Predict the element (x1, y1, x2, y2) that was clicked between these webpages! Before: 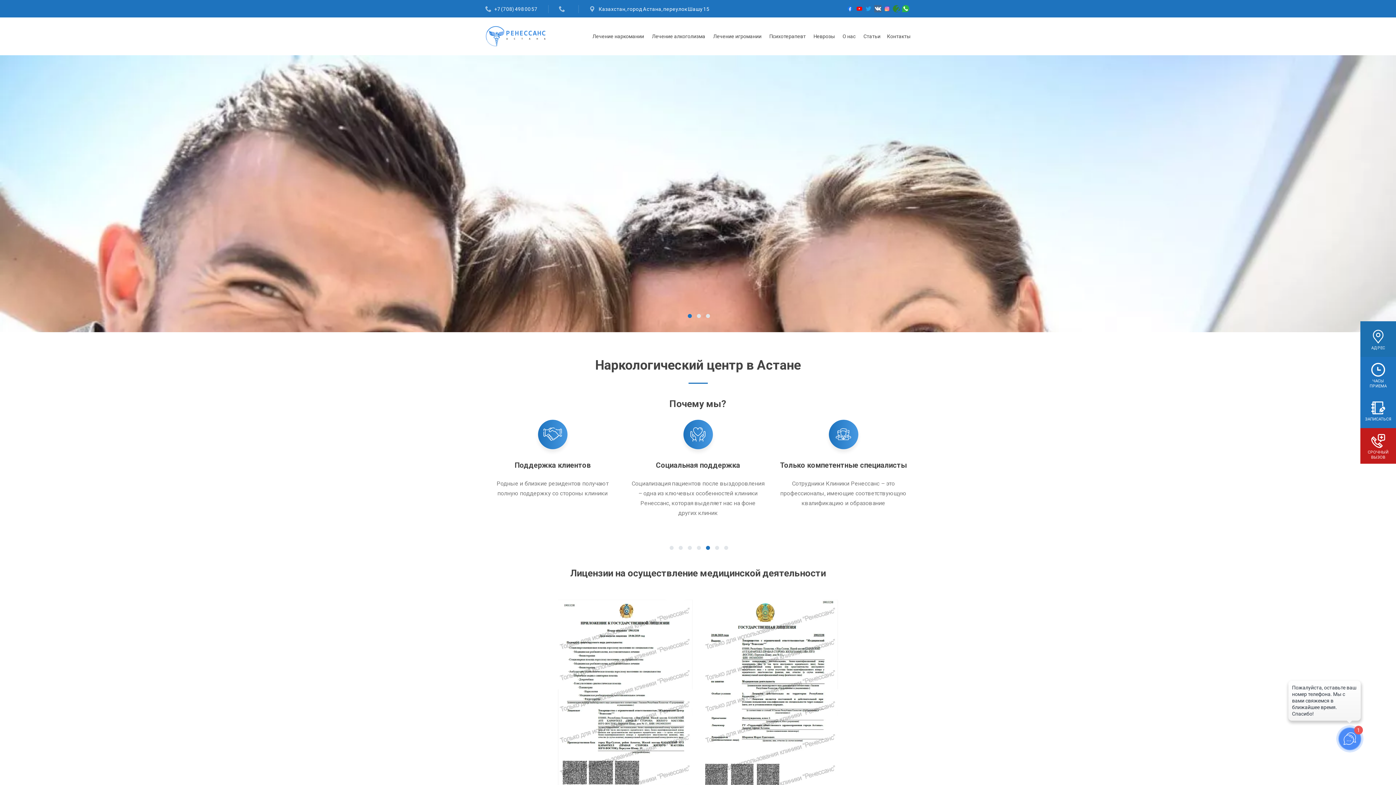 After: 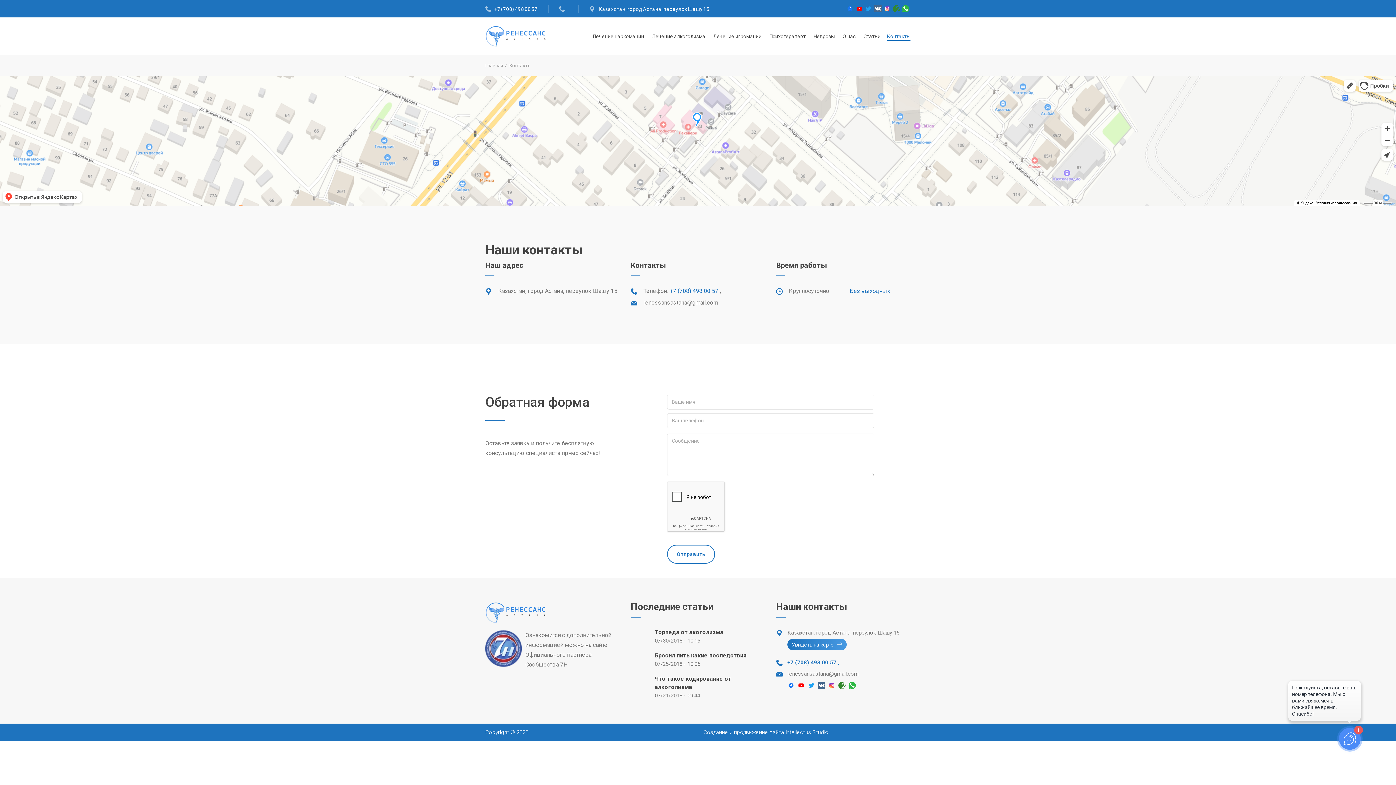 Action: label: Контакты bbox: (886, 32, 910, 40)